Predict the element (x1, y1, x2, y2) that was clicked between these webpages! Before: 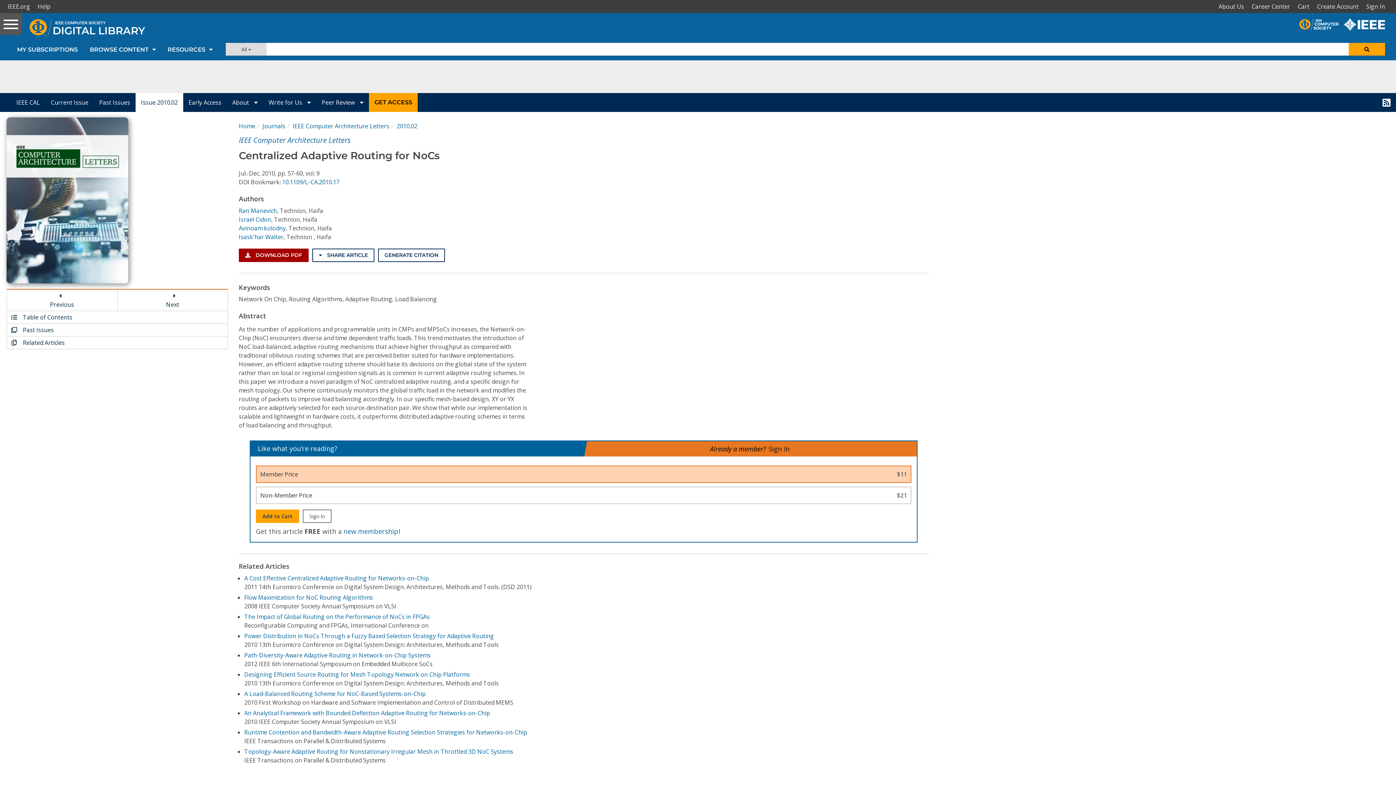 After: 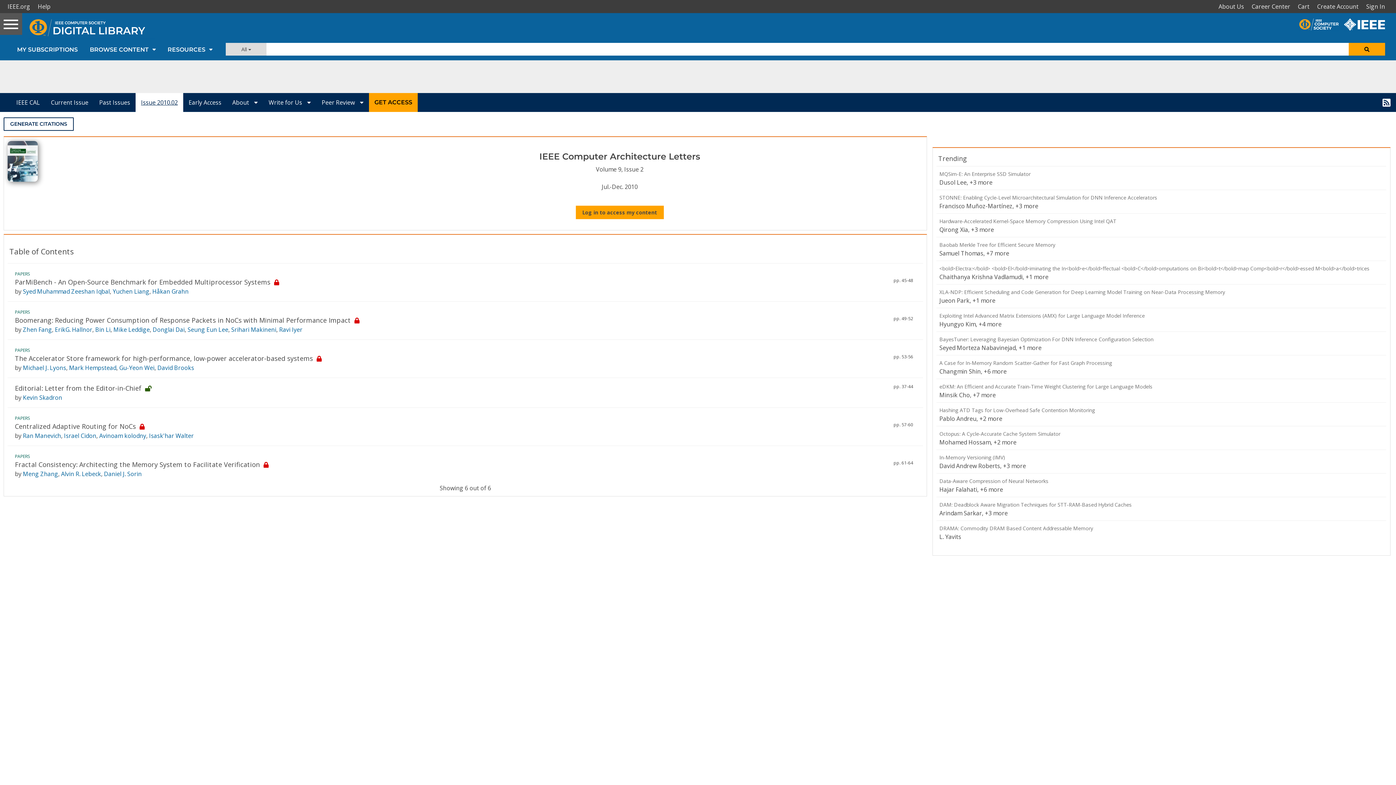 Action: label: Issue 2010.02 bbox: (135, 93, 183, 111)